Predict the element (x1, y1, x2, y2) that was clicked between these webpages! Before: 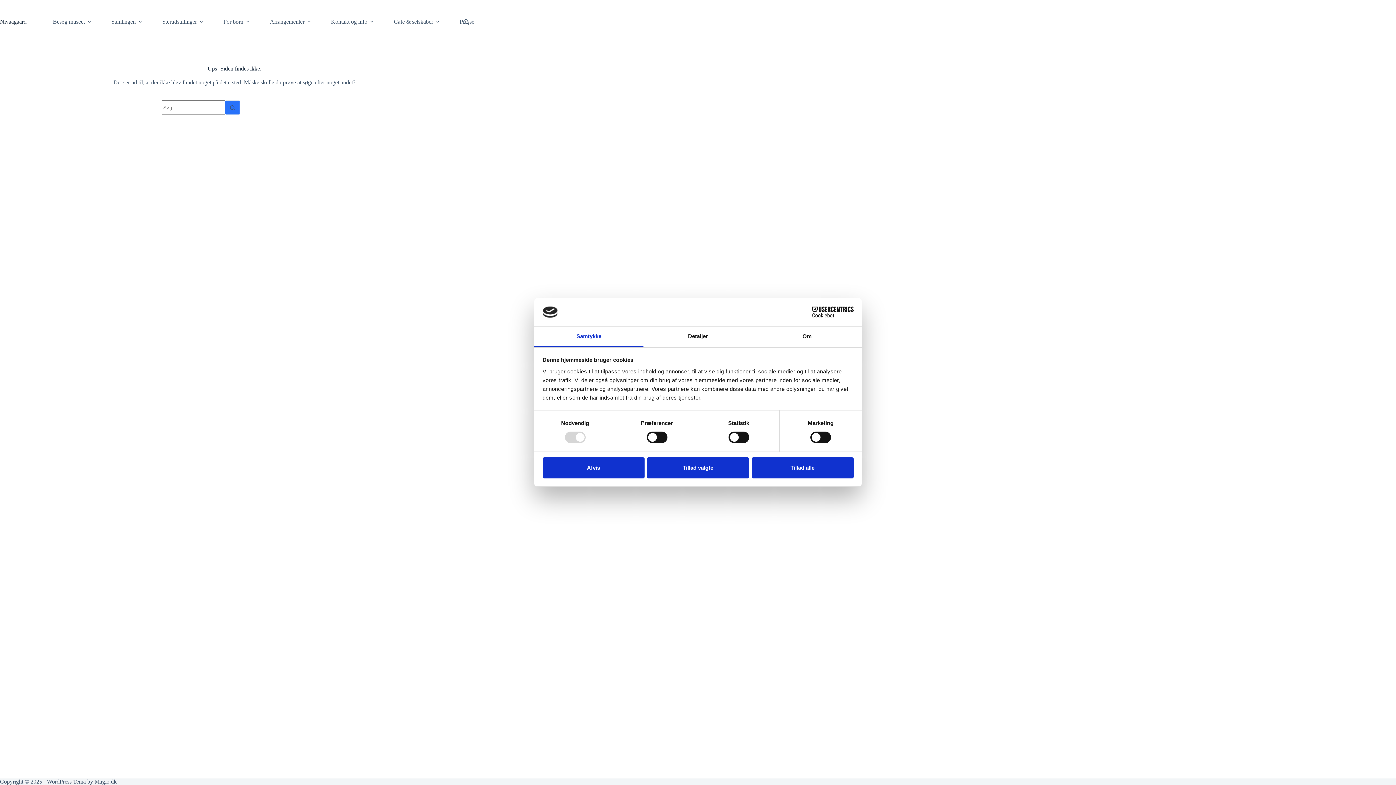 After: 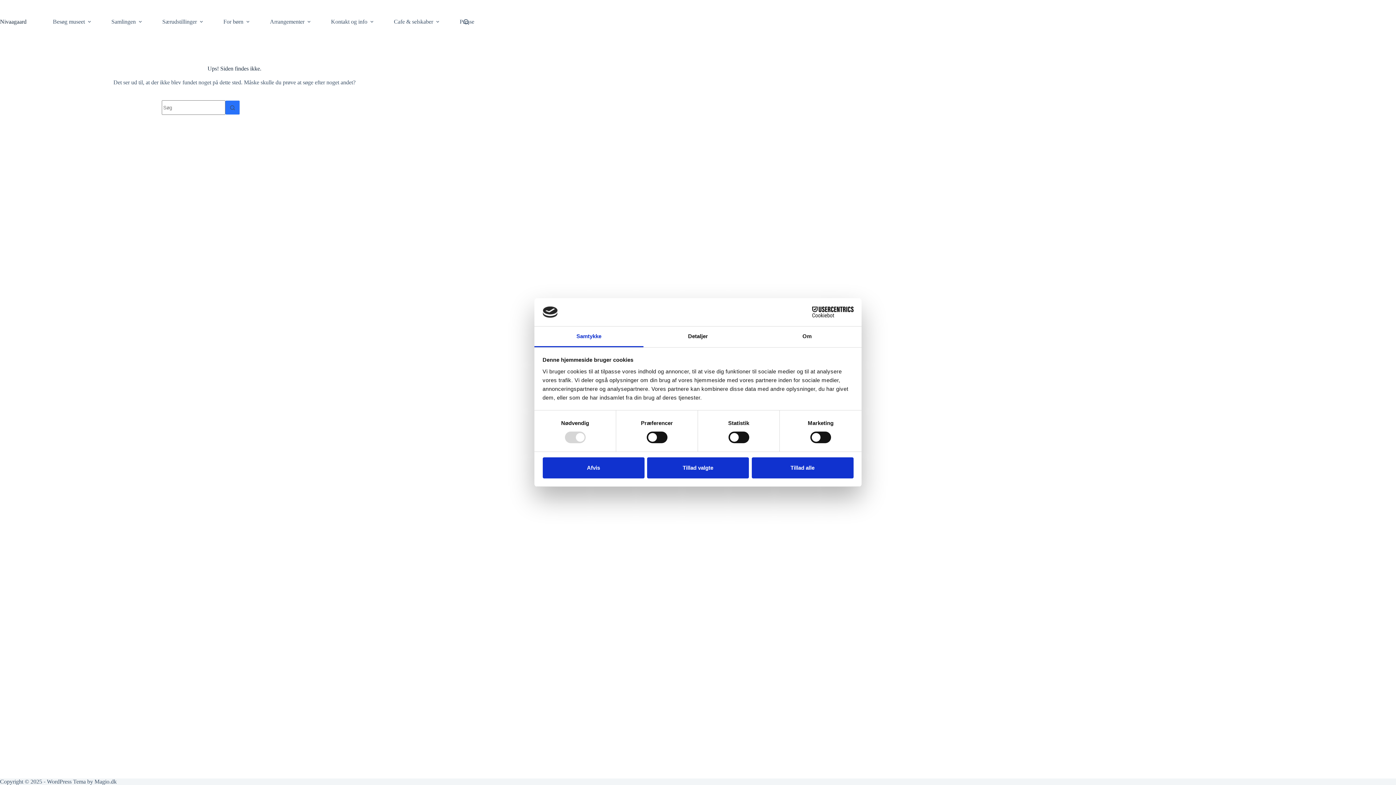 Action: label: Cookiebot - opens in a new window bbox: (790, 306, 853, 317)